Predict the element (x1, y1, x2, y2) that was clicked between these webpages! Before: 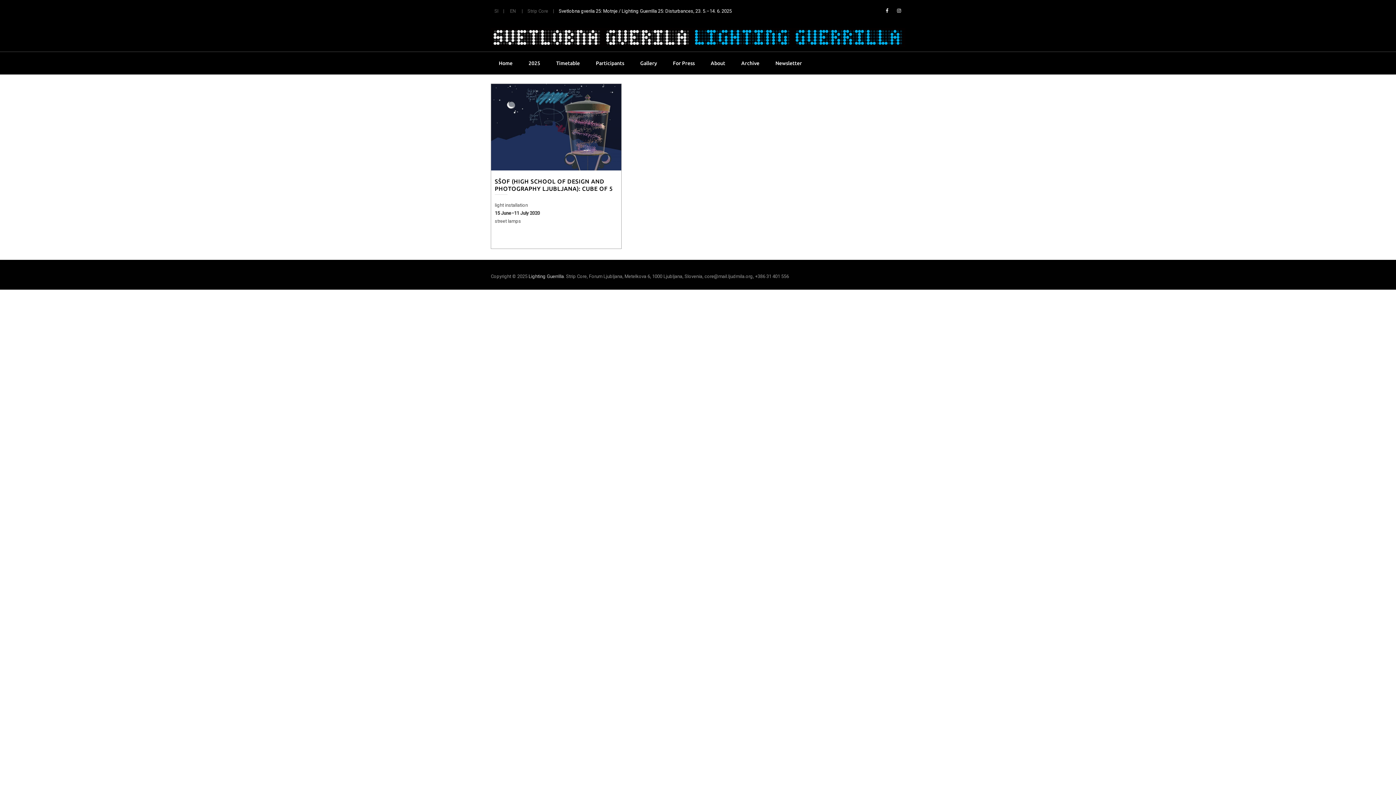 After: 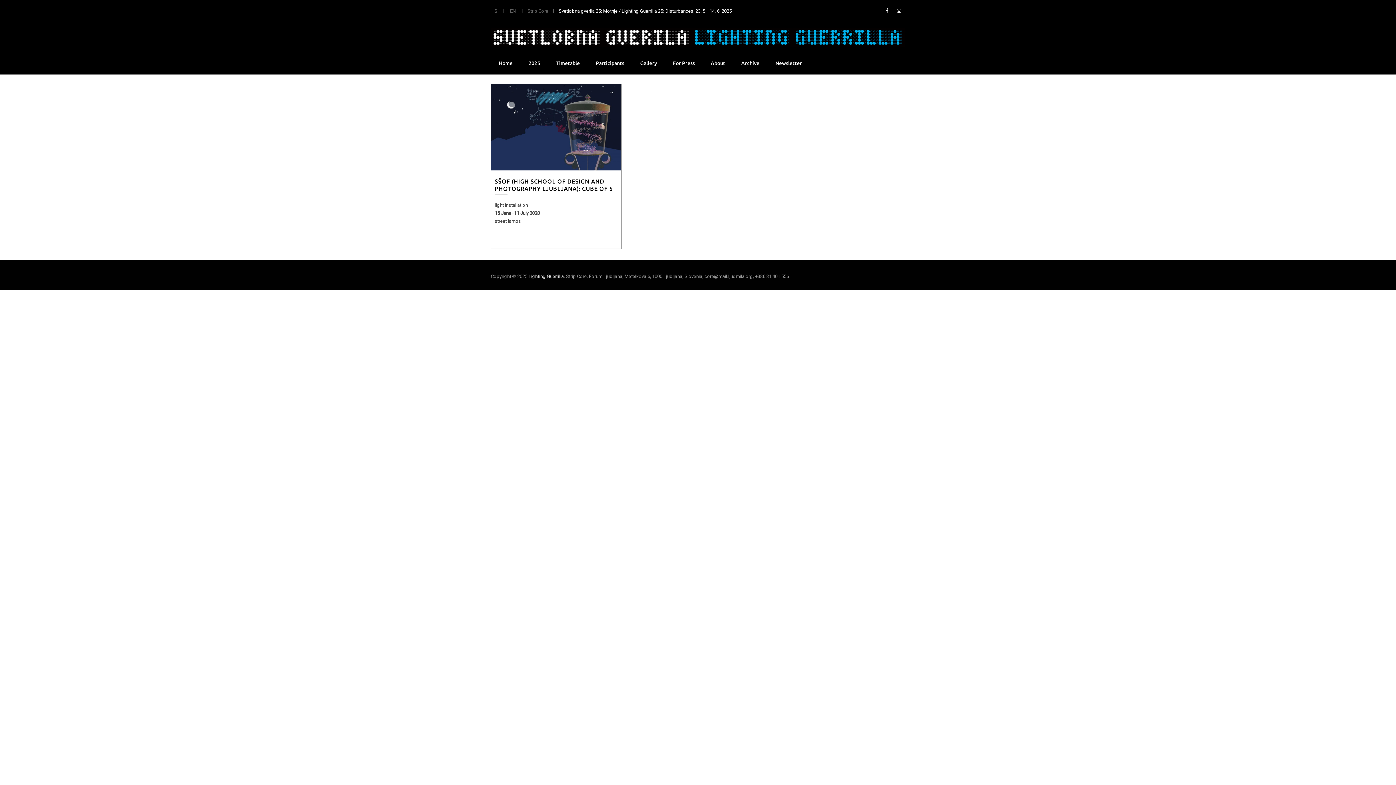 Action: bbox: (510, 8, 516, 13) label: EN